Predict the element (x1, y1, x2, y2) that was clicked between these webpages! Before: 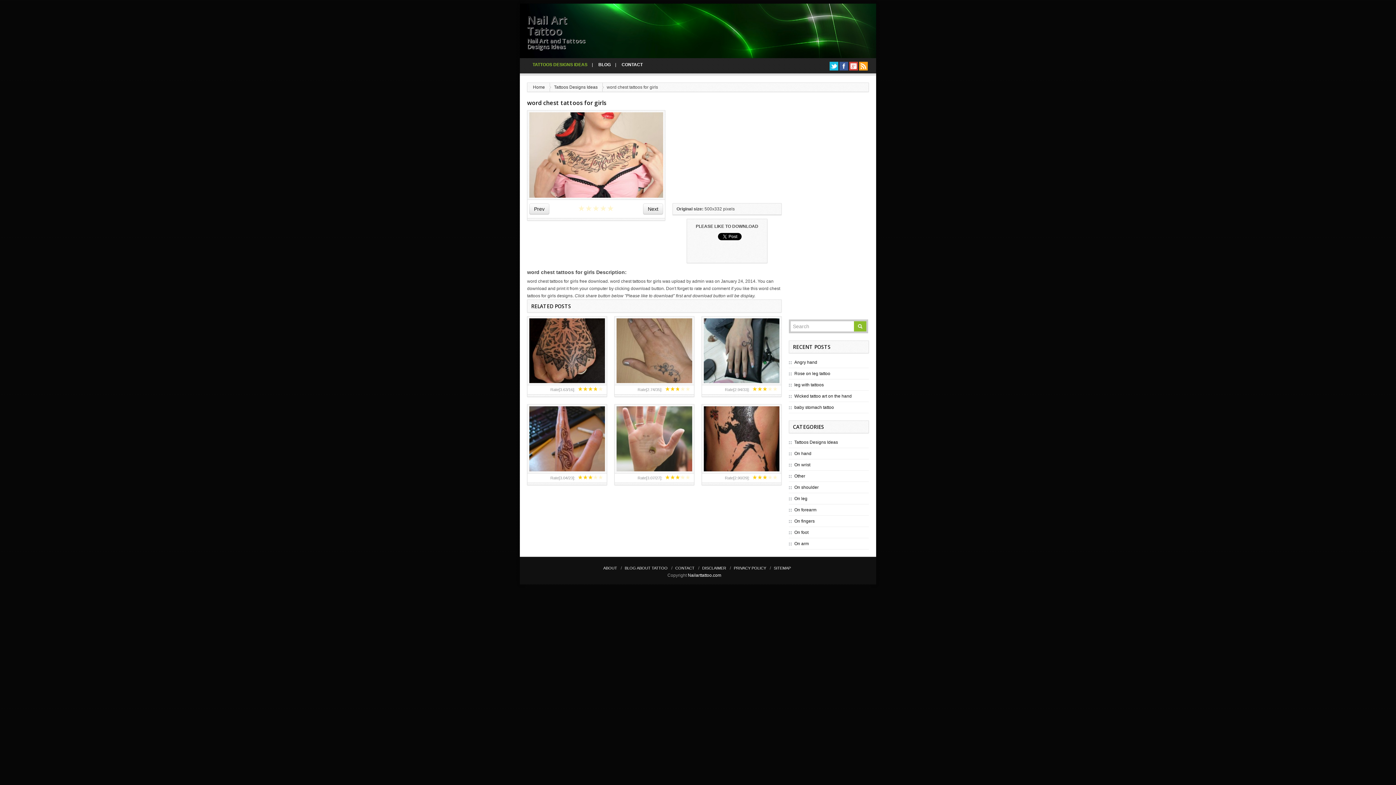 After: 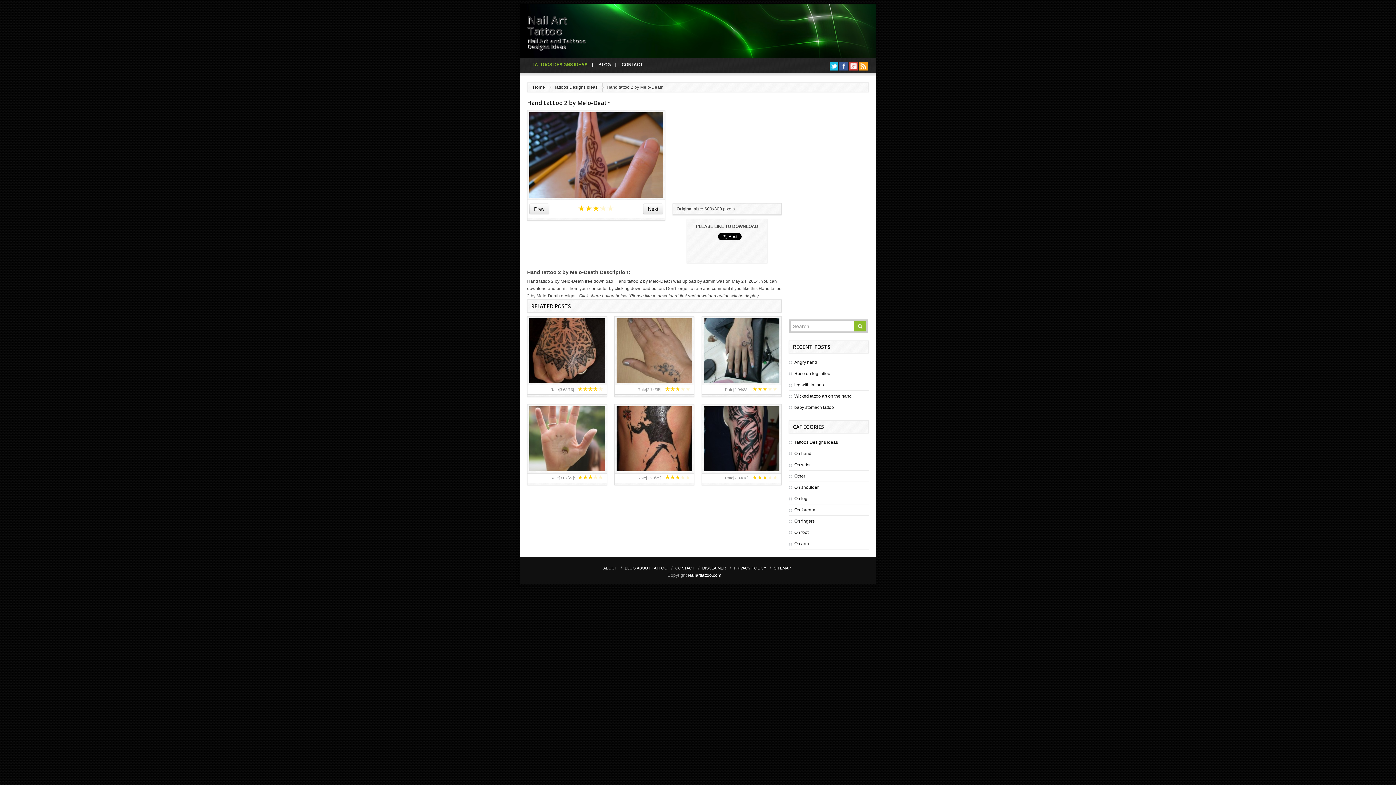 Action: bbox: (529, 436, 605, 441)